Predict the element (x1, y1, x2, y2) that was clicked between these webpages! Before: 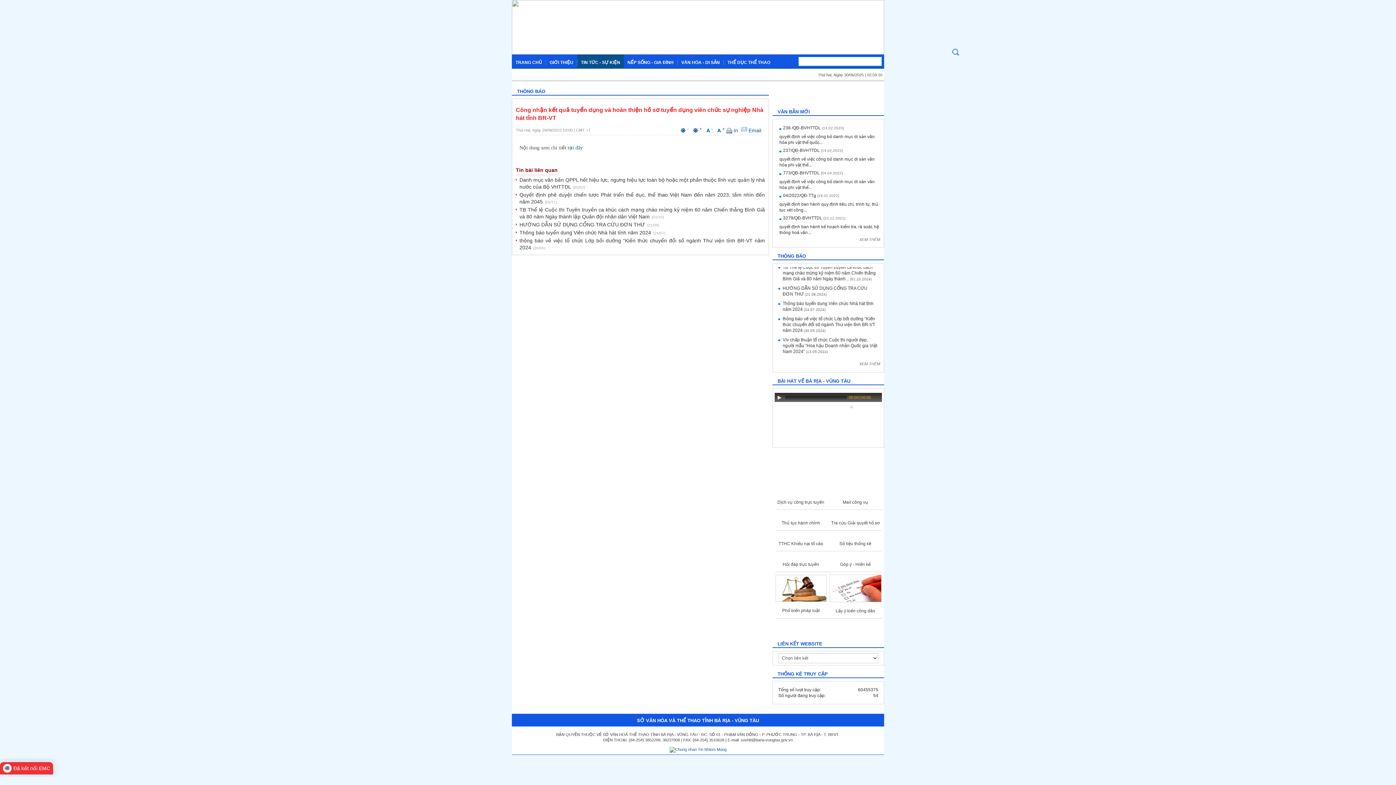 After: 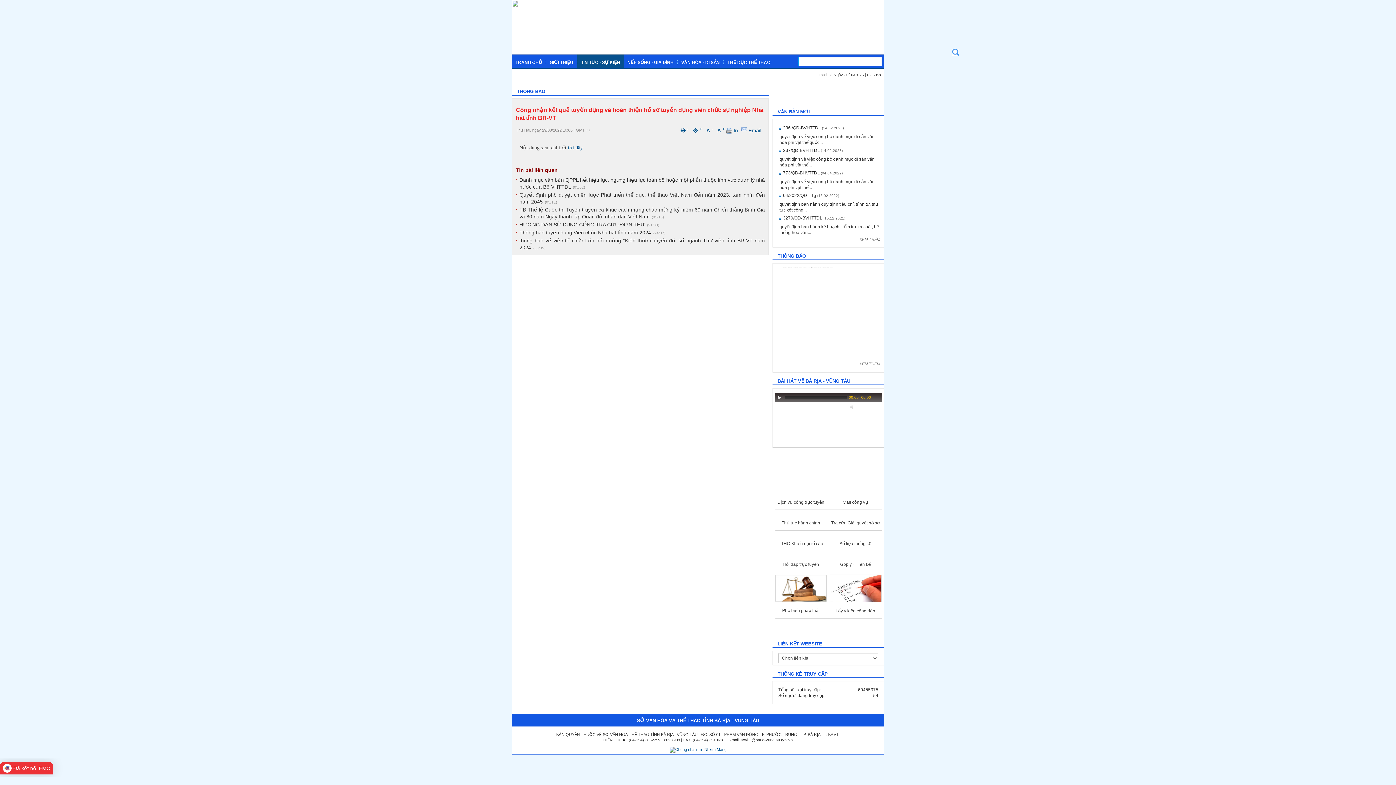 Action: bbox: (693, 127, 703, 133) label:  + 